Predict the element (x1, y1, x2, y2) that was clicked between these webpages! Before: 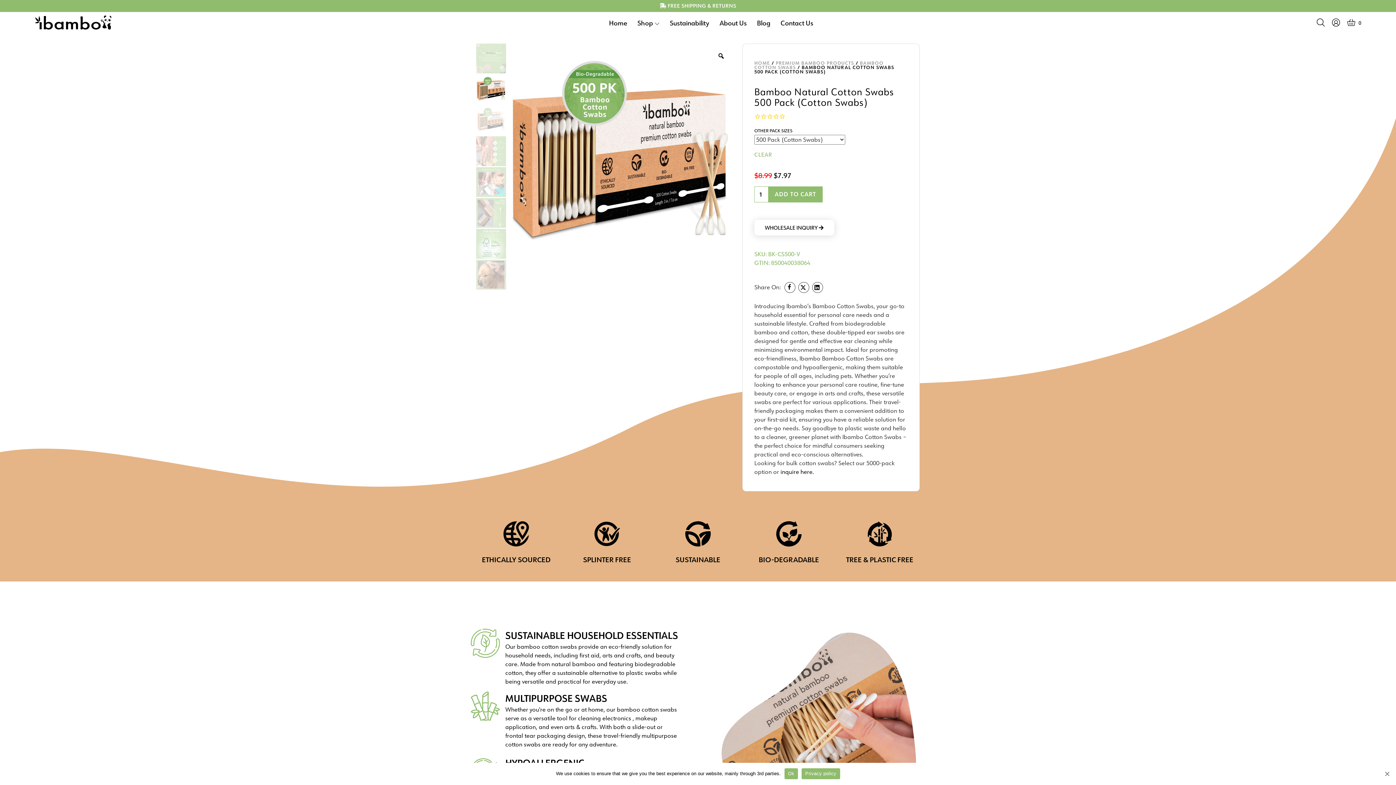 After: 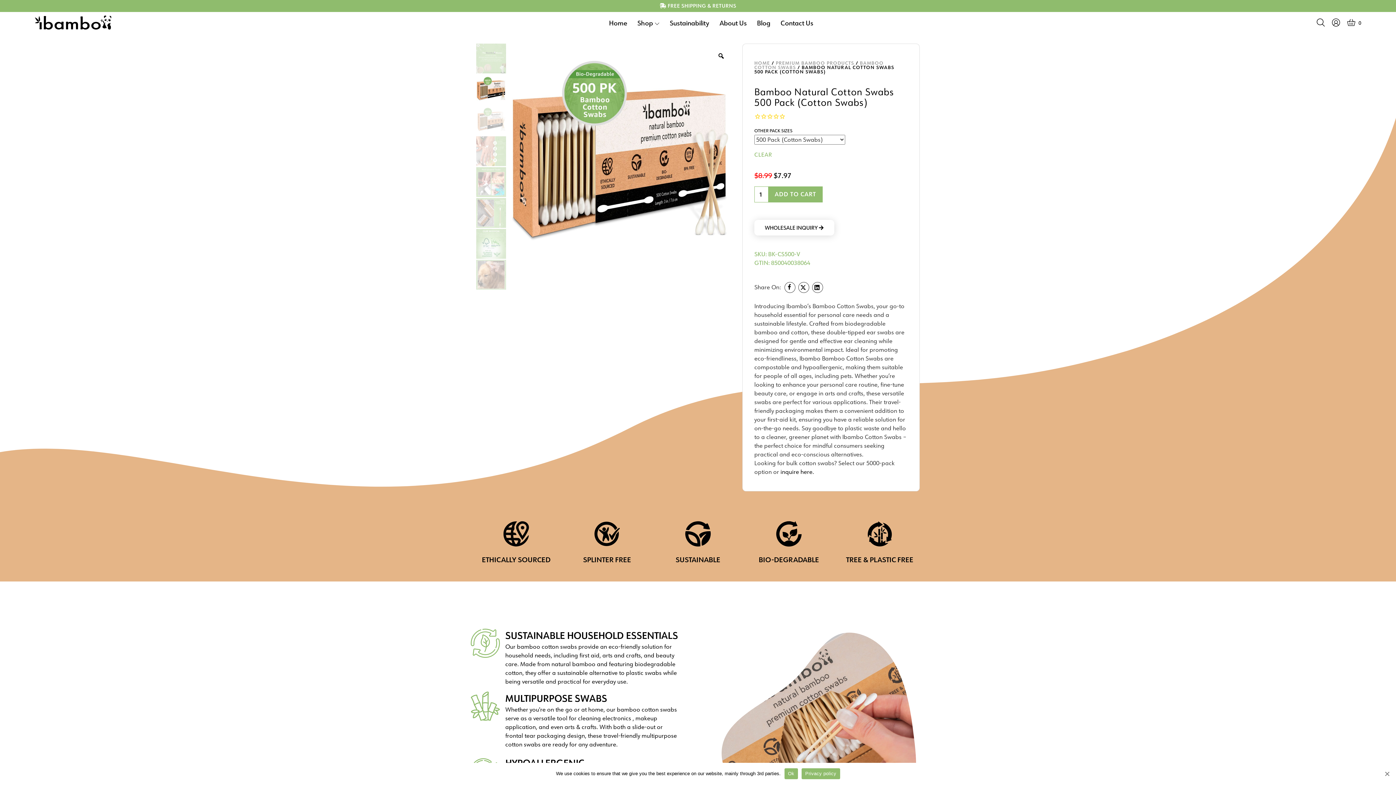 Action: bbox: (798, 282, 809, 293)